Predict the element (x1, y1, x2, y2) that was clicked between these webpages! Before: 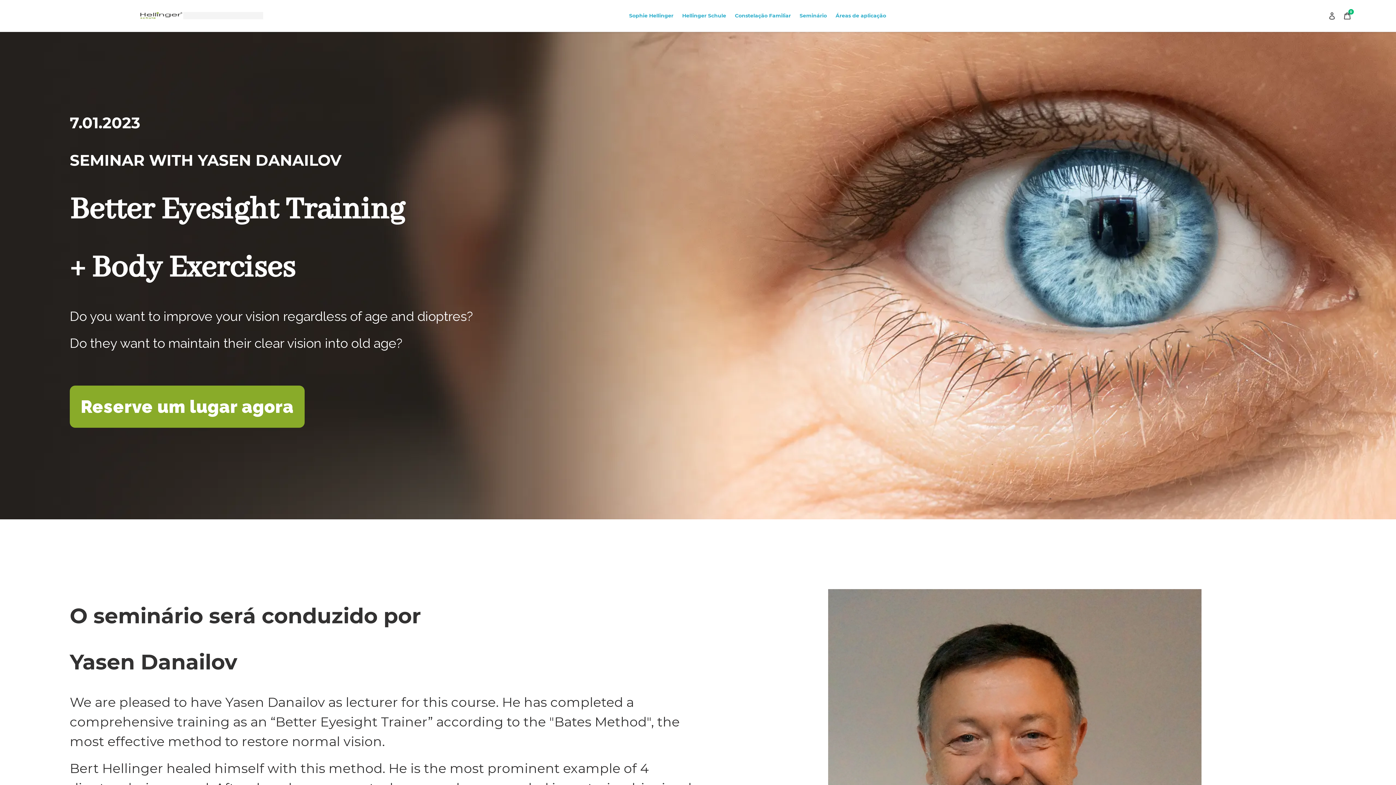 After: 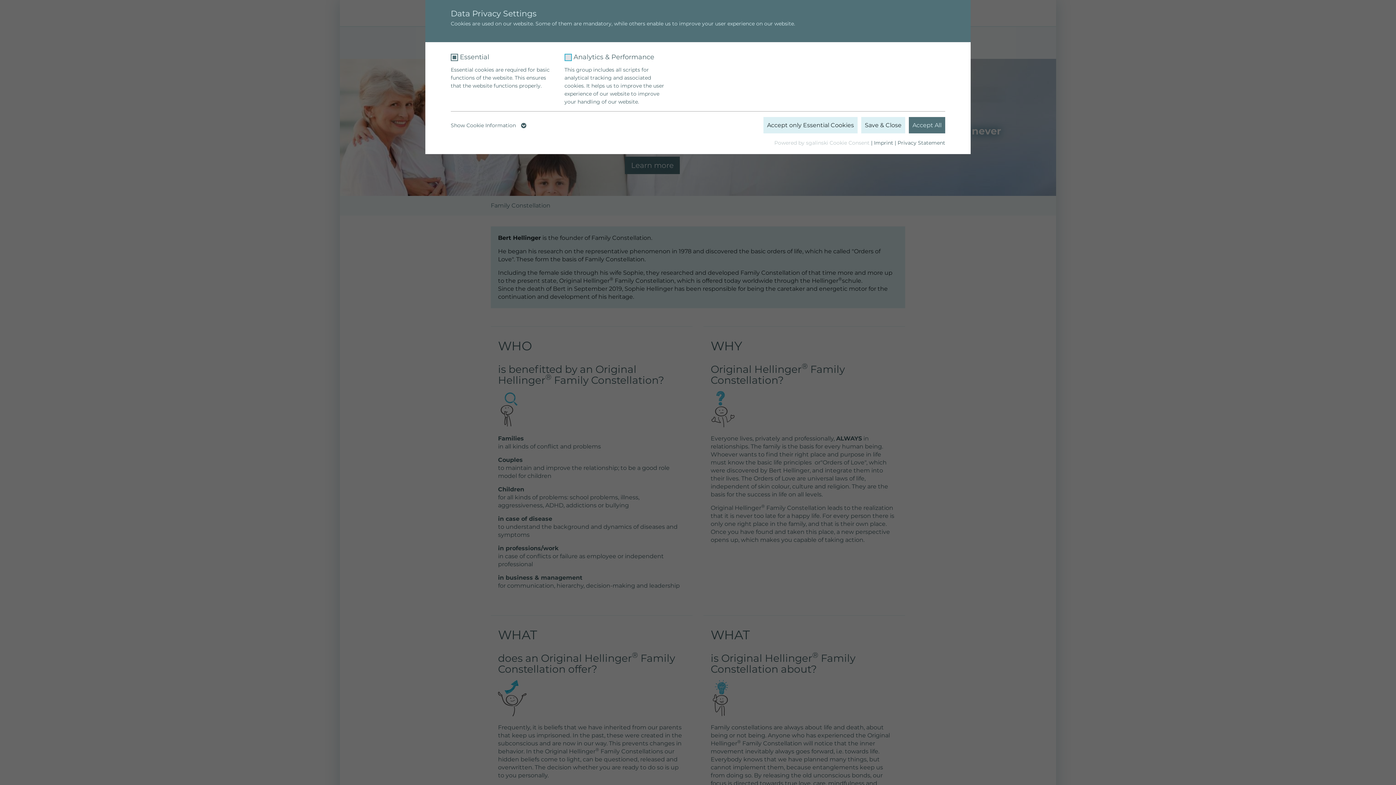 Action: bbox: (731, 10, 794, 20) label: Constelação Familiar